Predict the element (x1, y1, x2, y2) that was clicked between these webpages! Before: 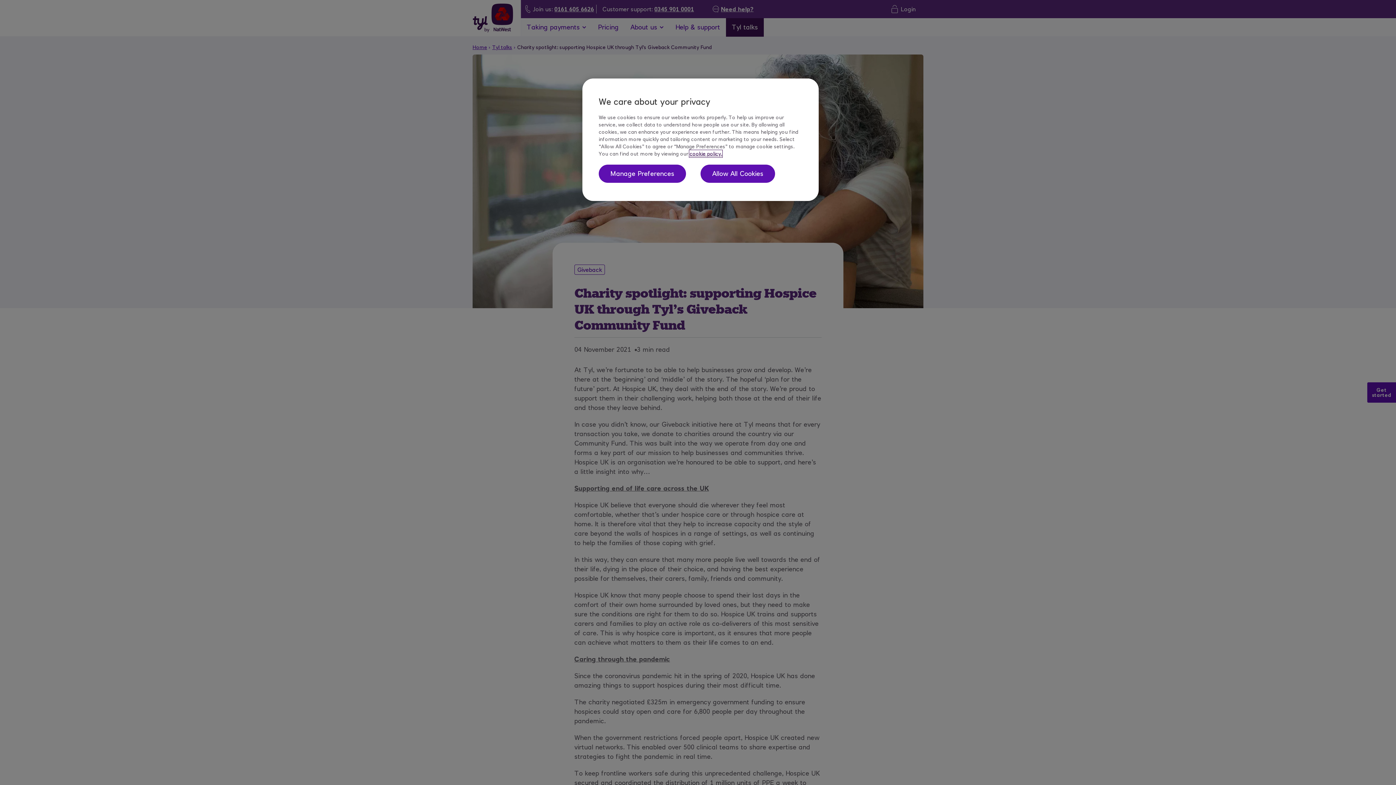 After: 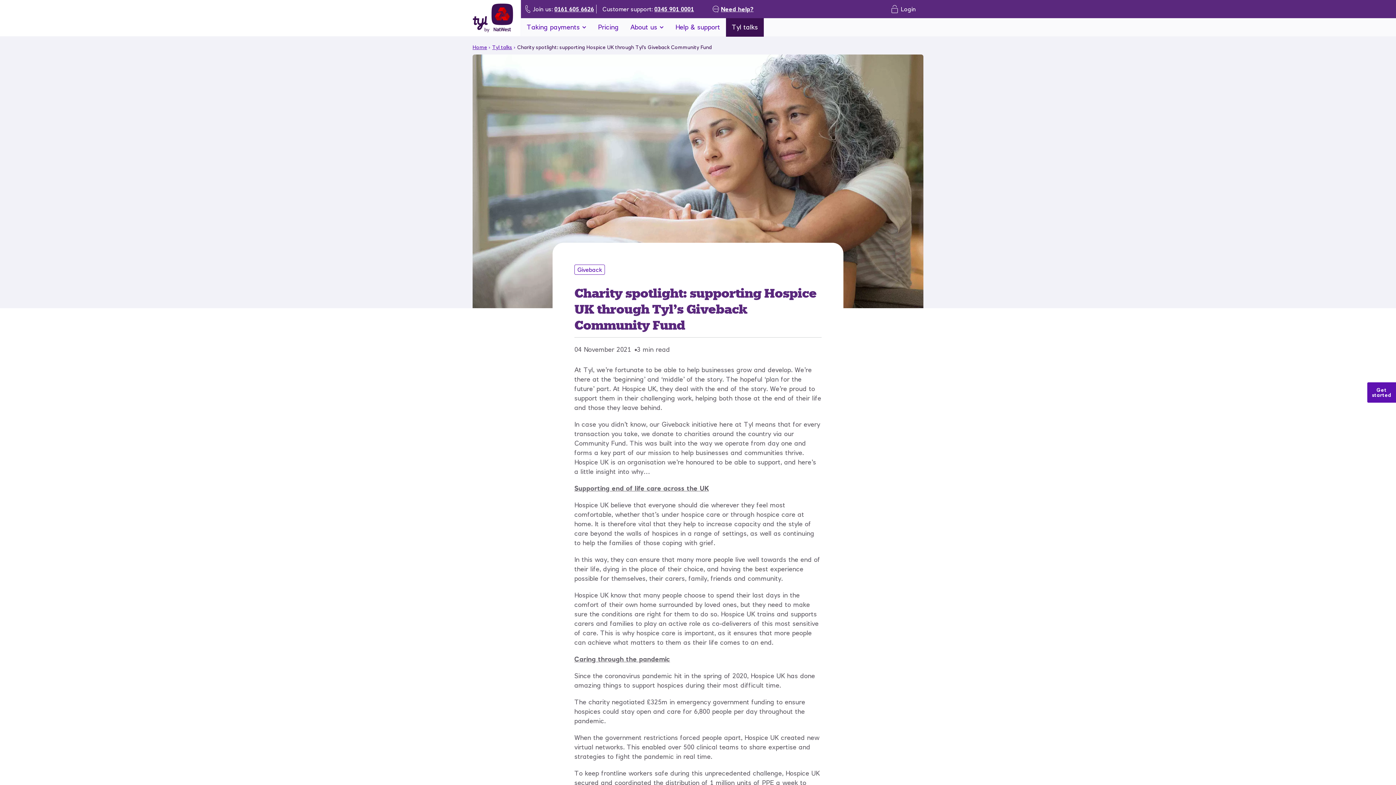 Action: bbox: (700, 164, 775, 182) label: Allow All Cookies